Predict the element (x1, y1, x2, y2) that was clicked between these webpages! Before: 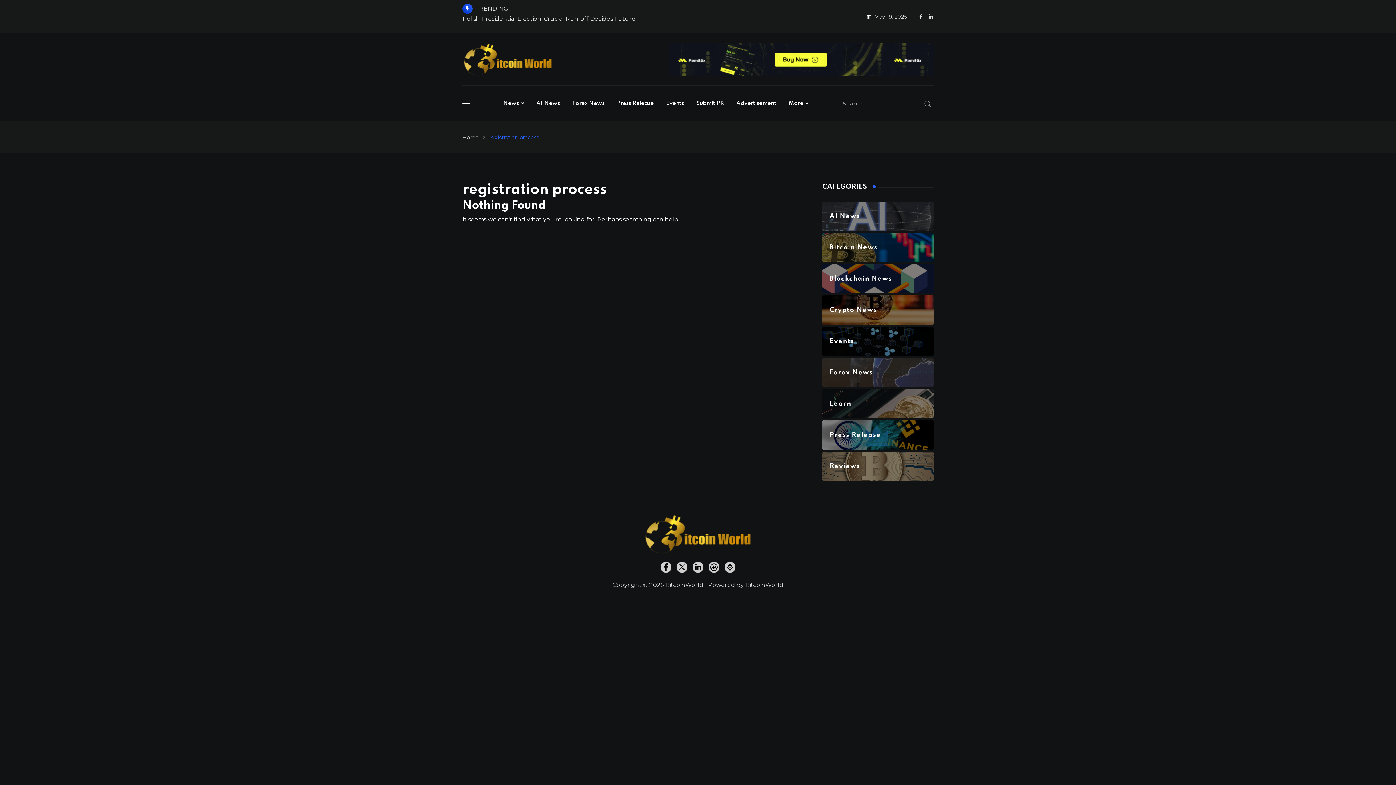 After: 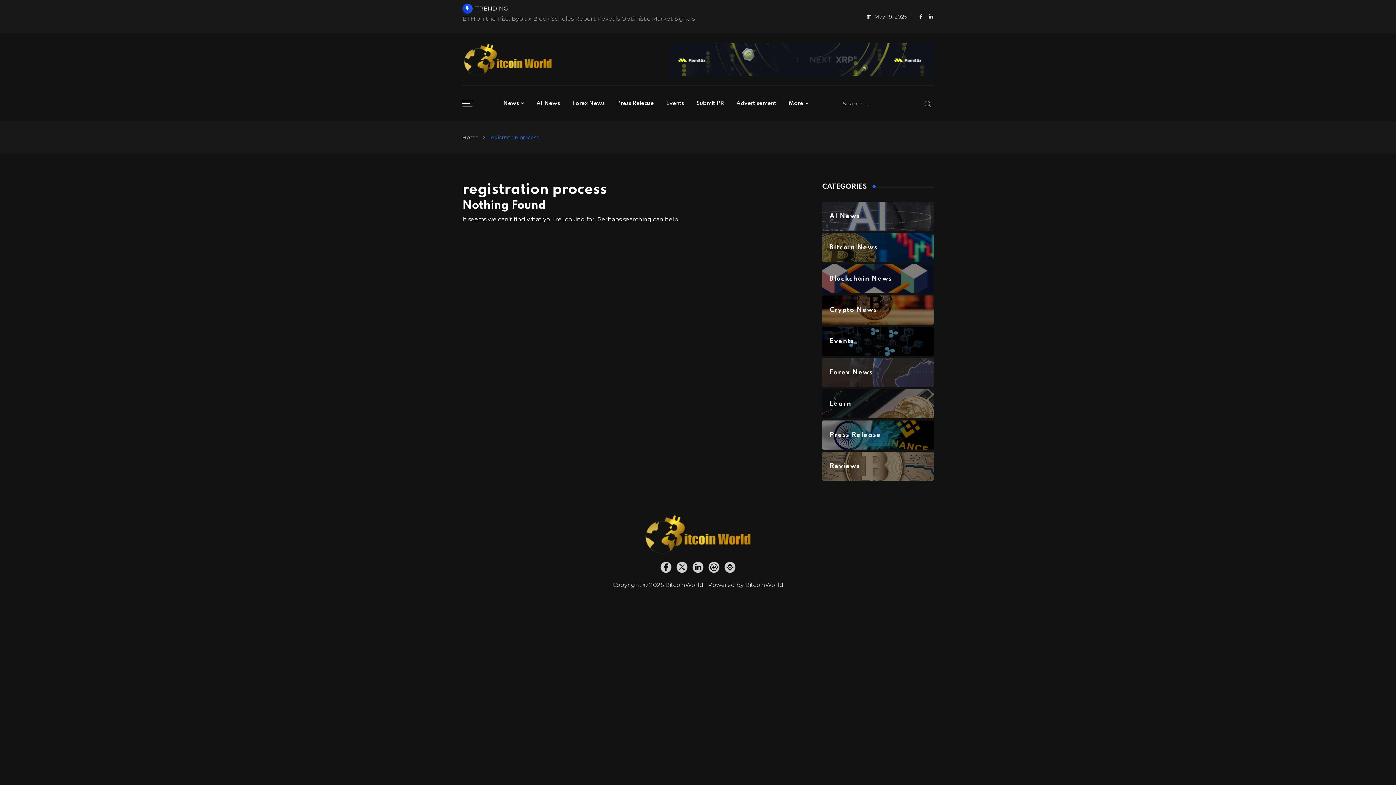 Action: bbox: (669, 55, 933, 62)